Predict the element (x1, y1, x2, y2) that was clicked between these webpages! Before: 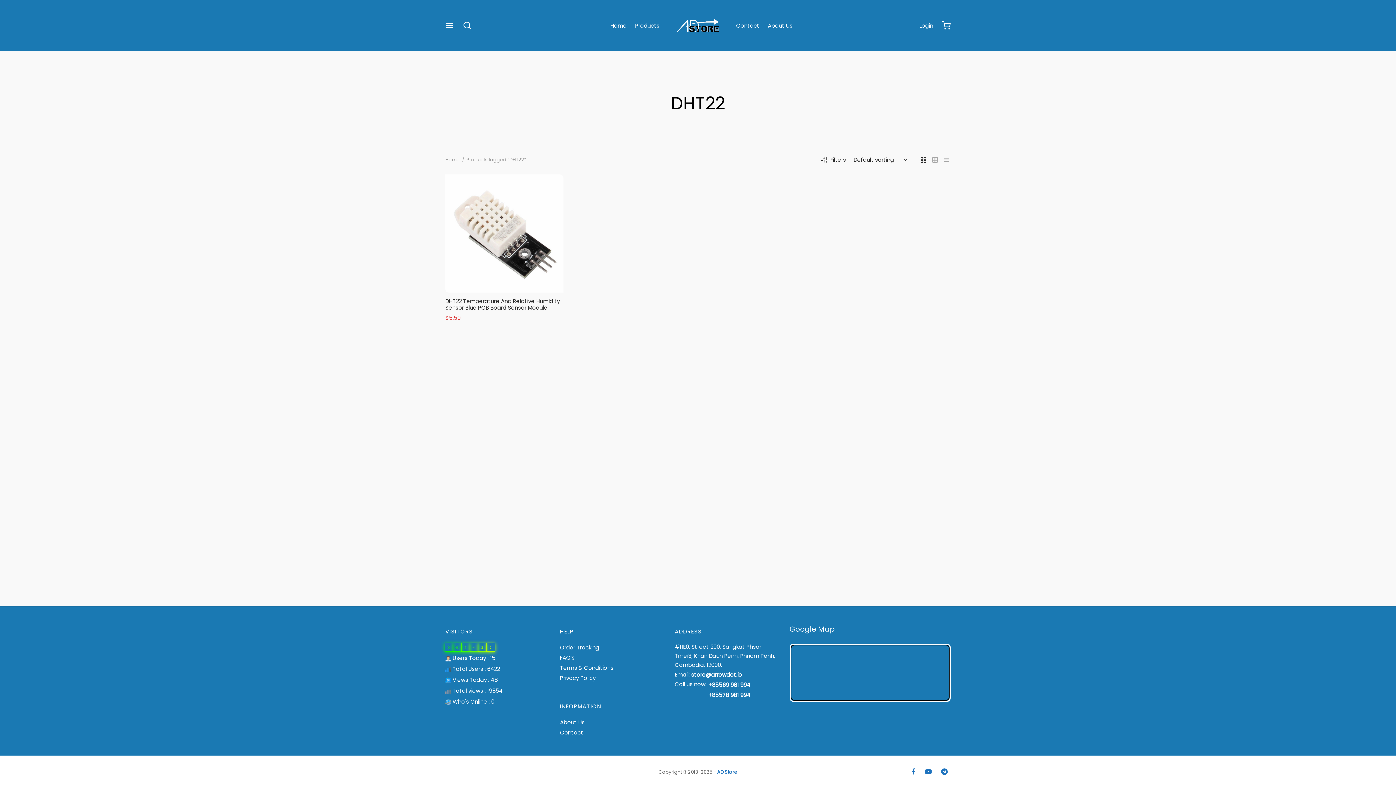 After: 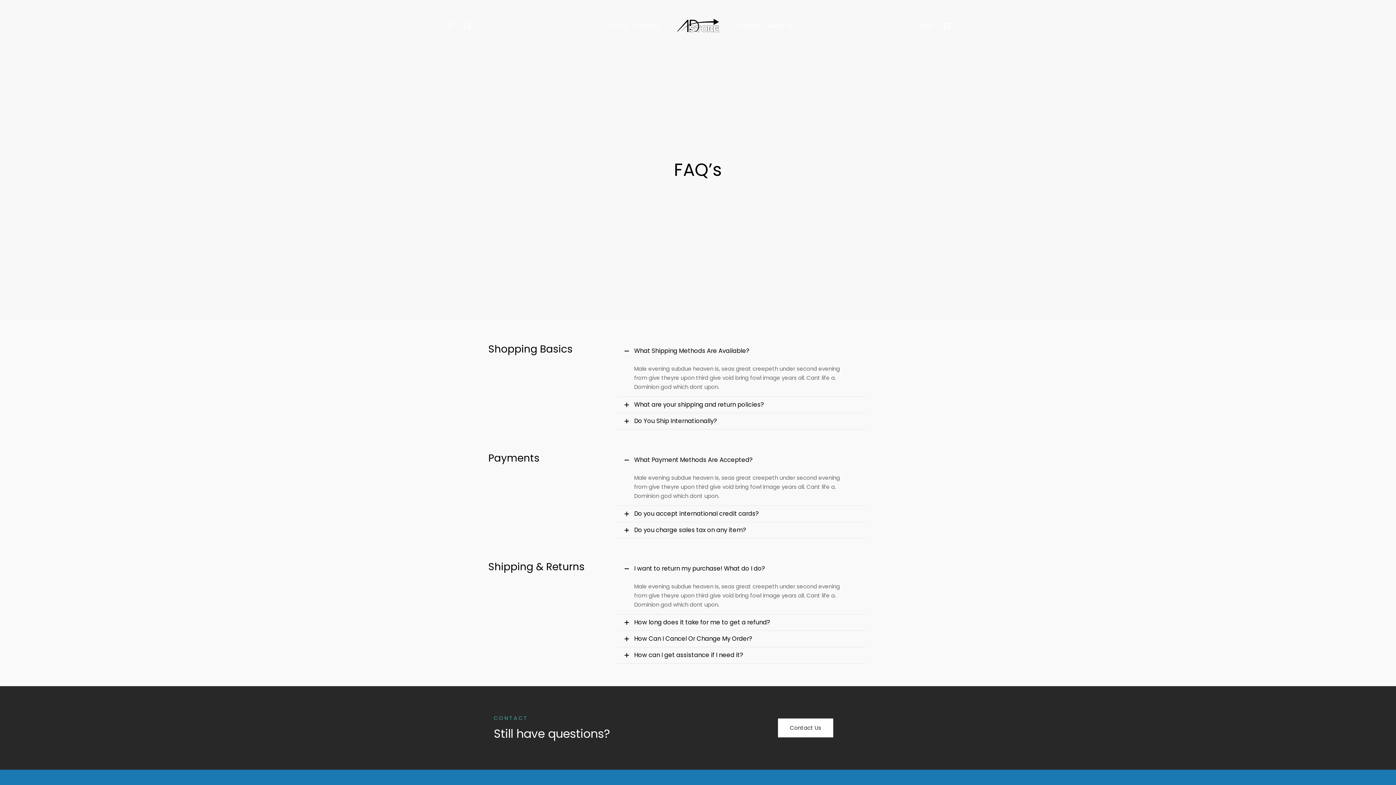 Action: label: FAQ’s bbox: (560, 652, 574, 662)